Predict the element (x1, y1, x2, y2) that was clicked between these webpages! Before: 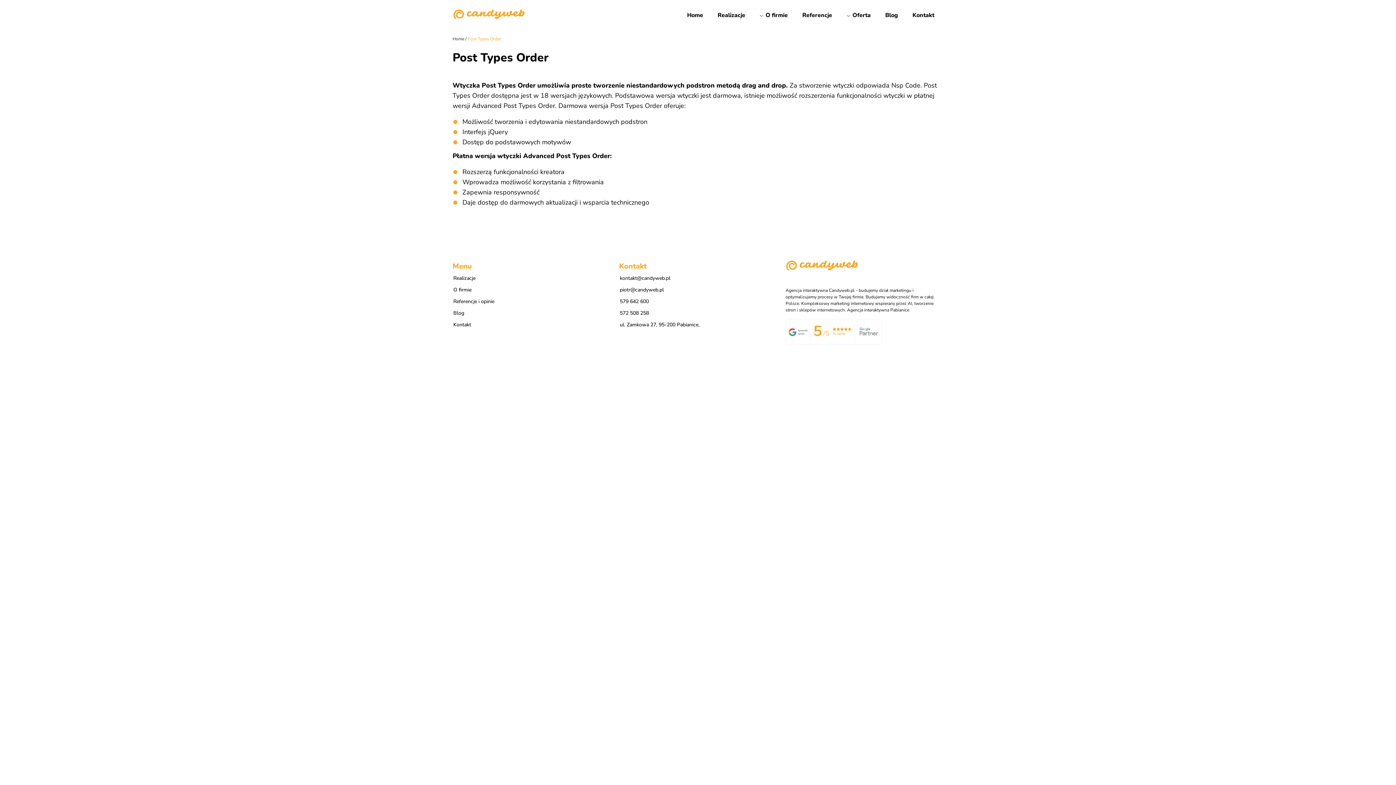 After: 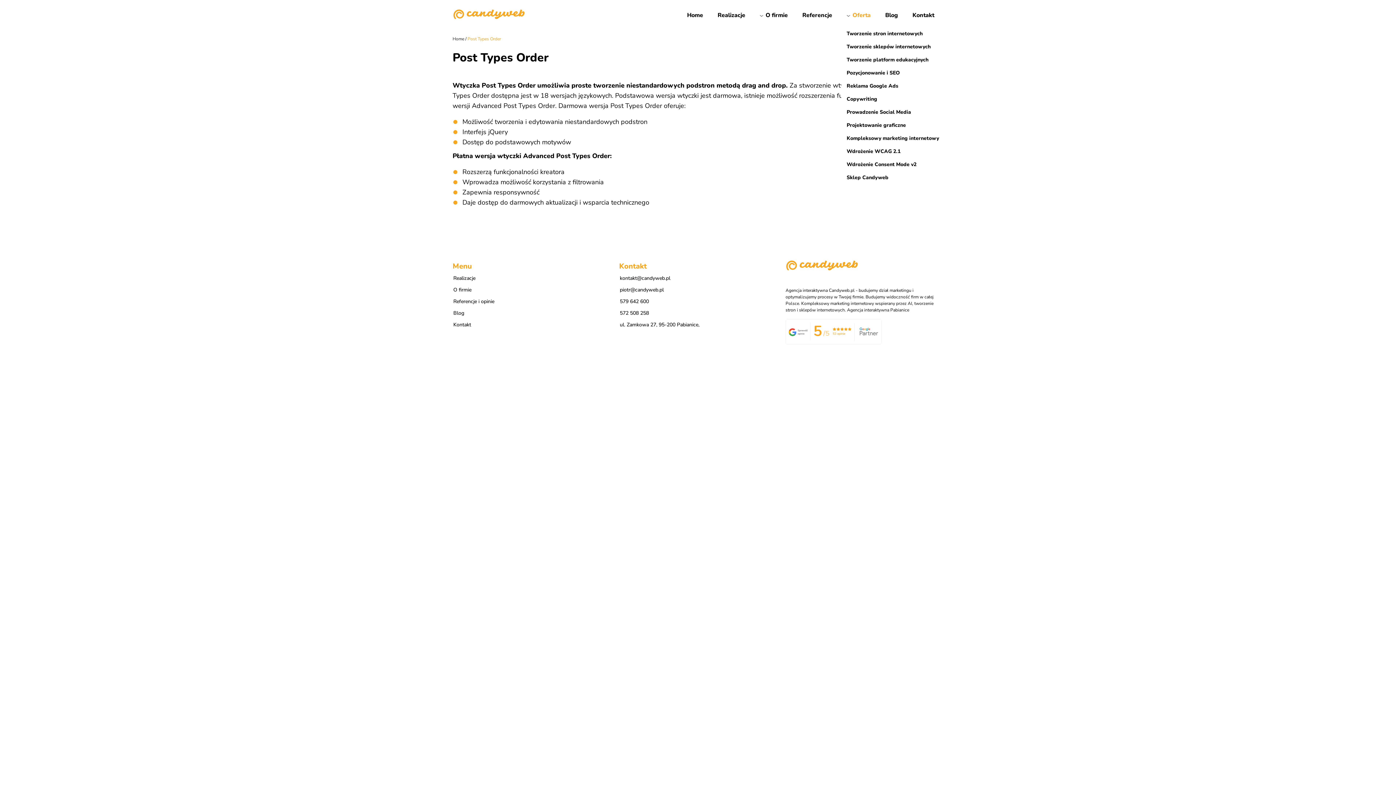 Action: bbox: (841, 7, 876, 23) label: Oferta